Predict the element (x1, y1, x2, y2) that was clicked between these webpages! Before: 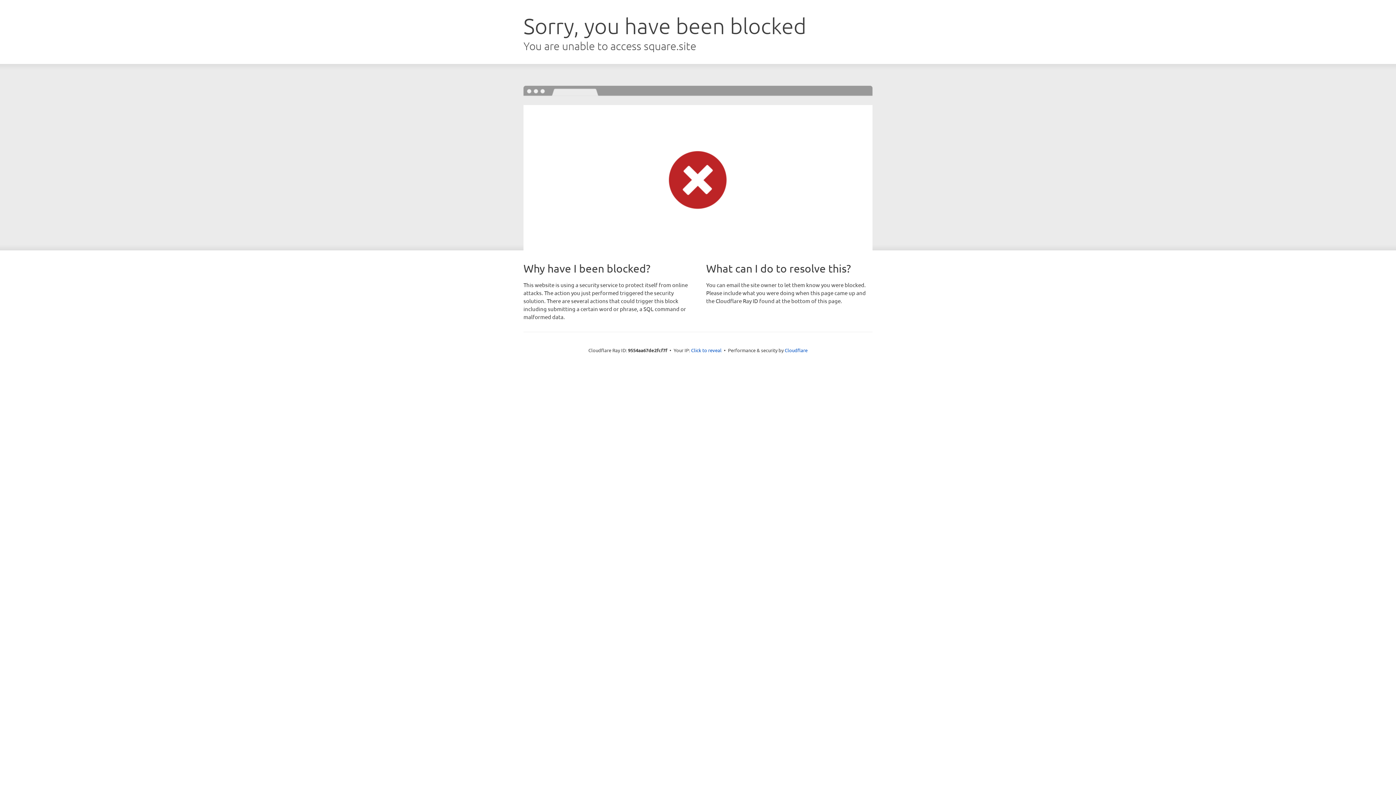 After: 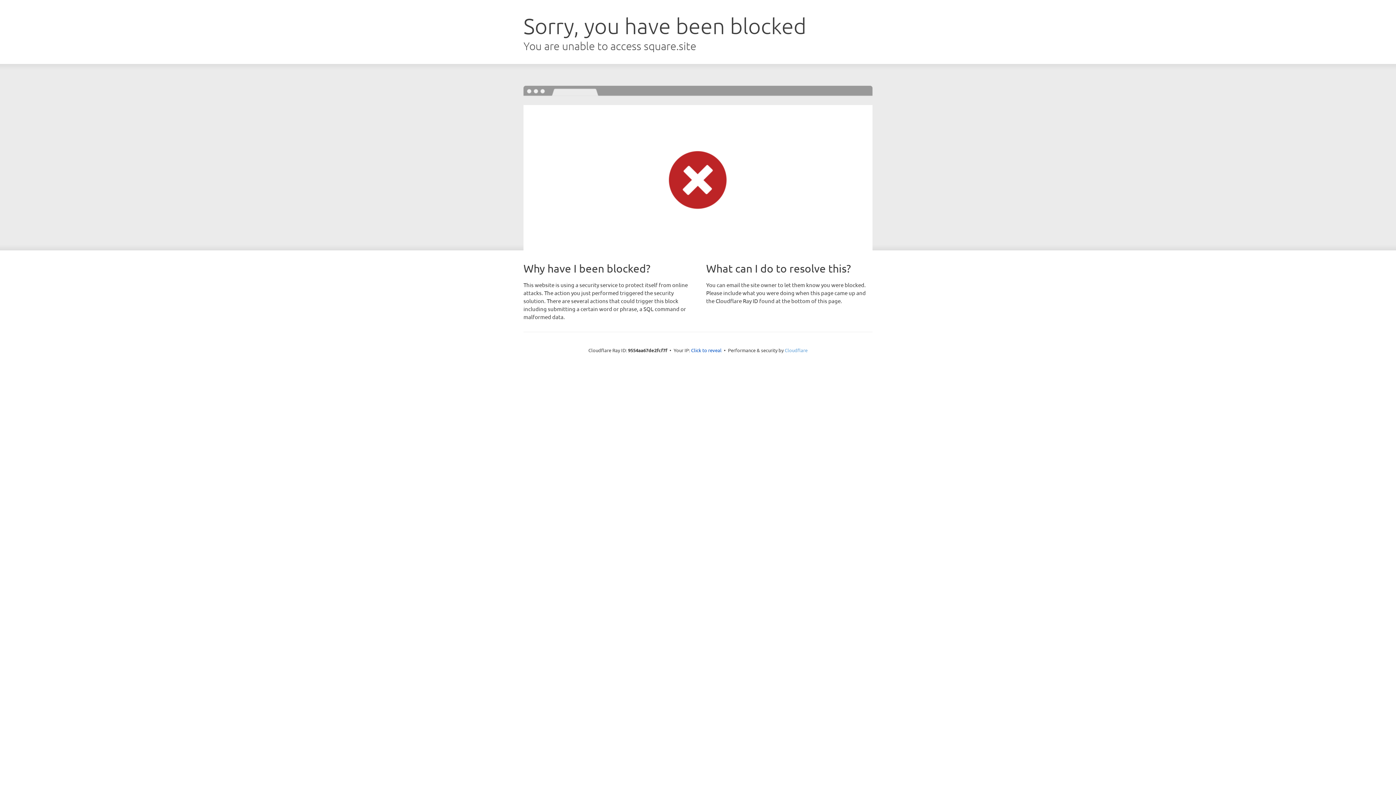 Action: bbox: (784, 347, 807, 353) label: Cloudflare